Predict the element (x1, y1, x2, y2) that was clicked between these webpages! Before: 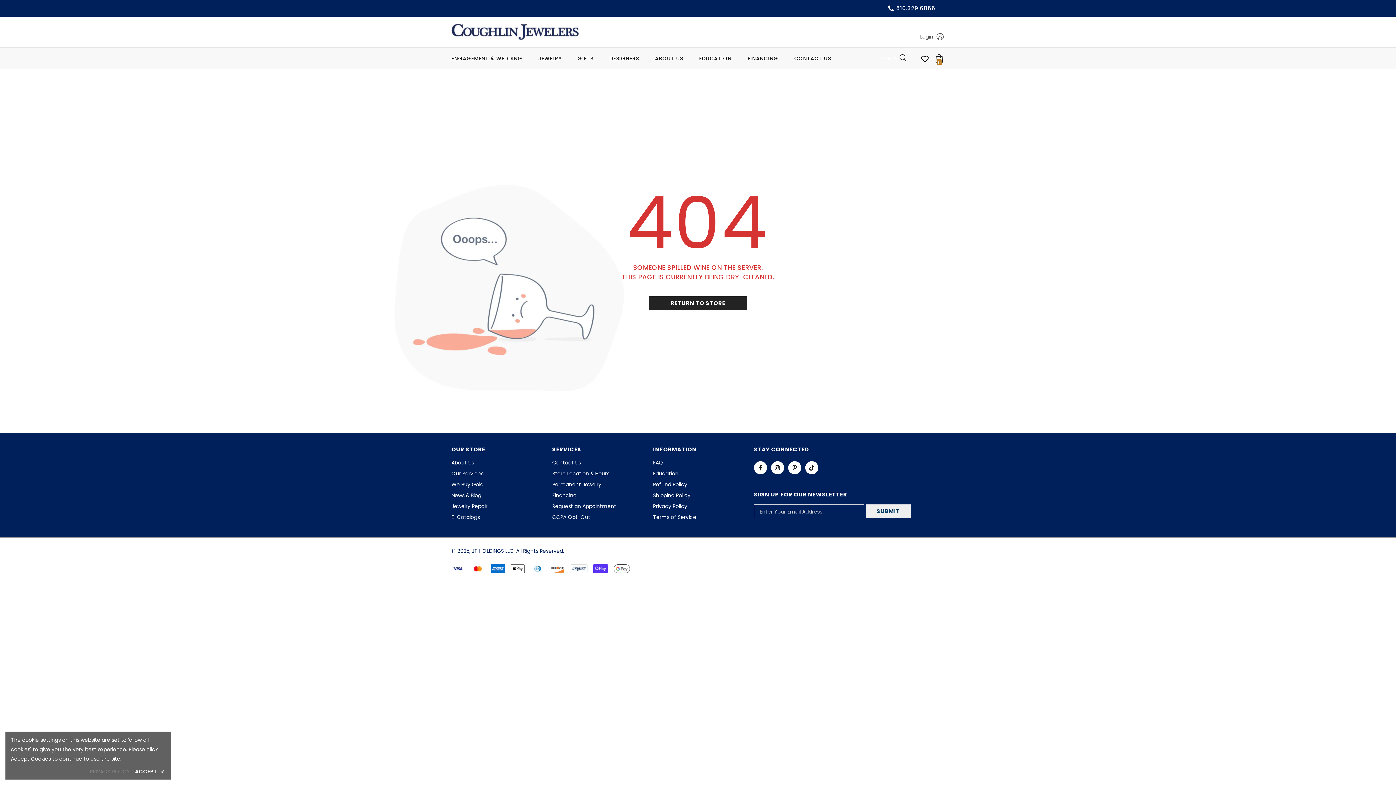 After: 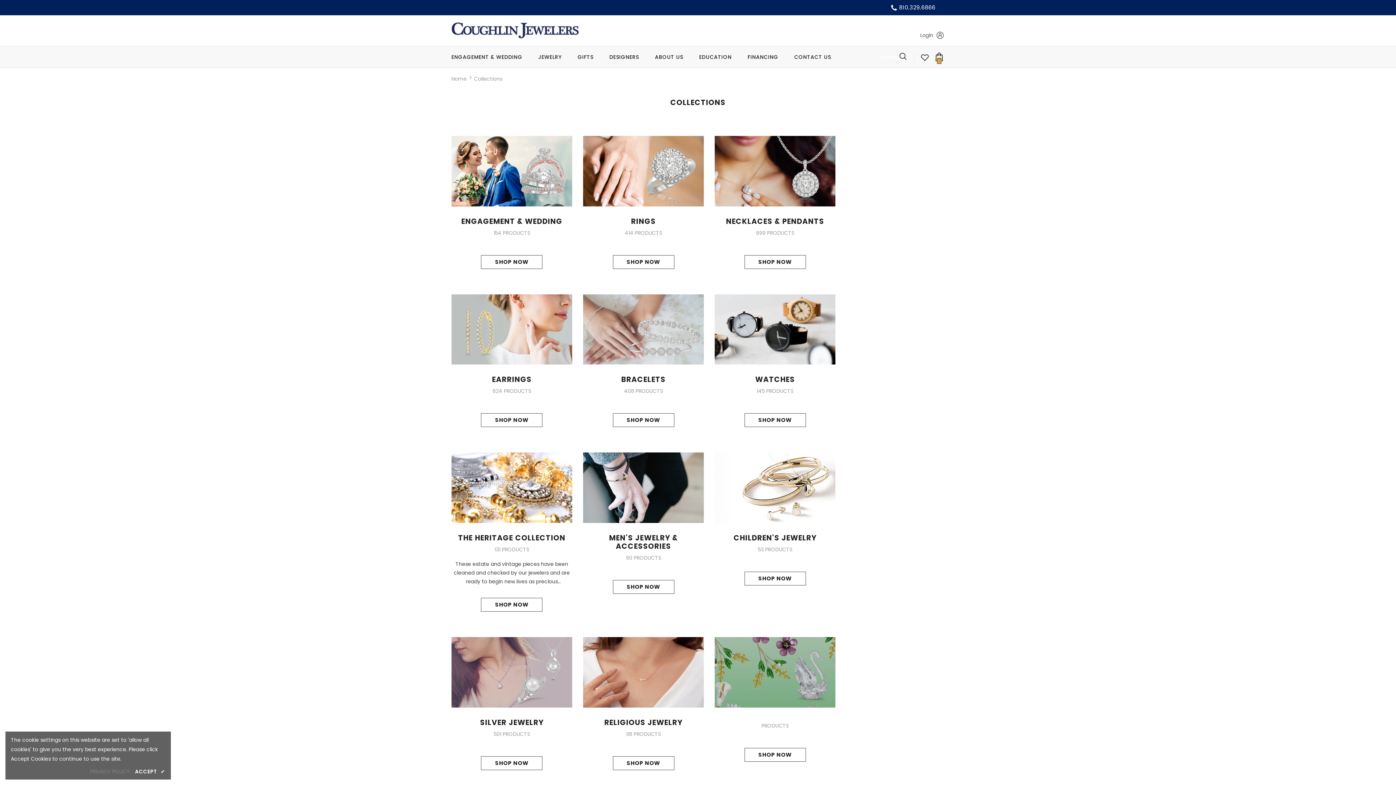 Action: bbox: (538, 47, 561, 69) label: JEWELRY